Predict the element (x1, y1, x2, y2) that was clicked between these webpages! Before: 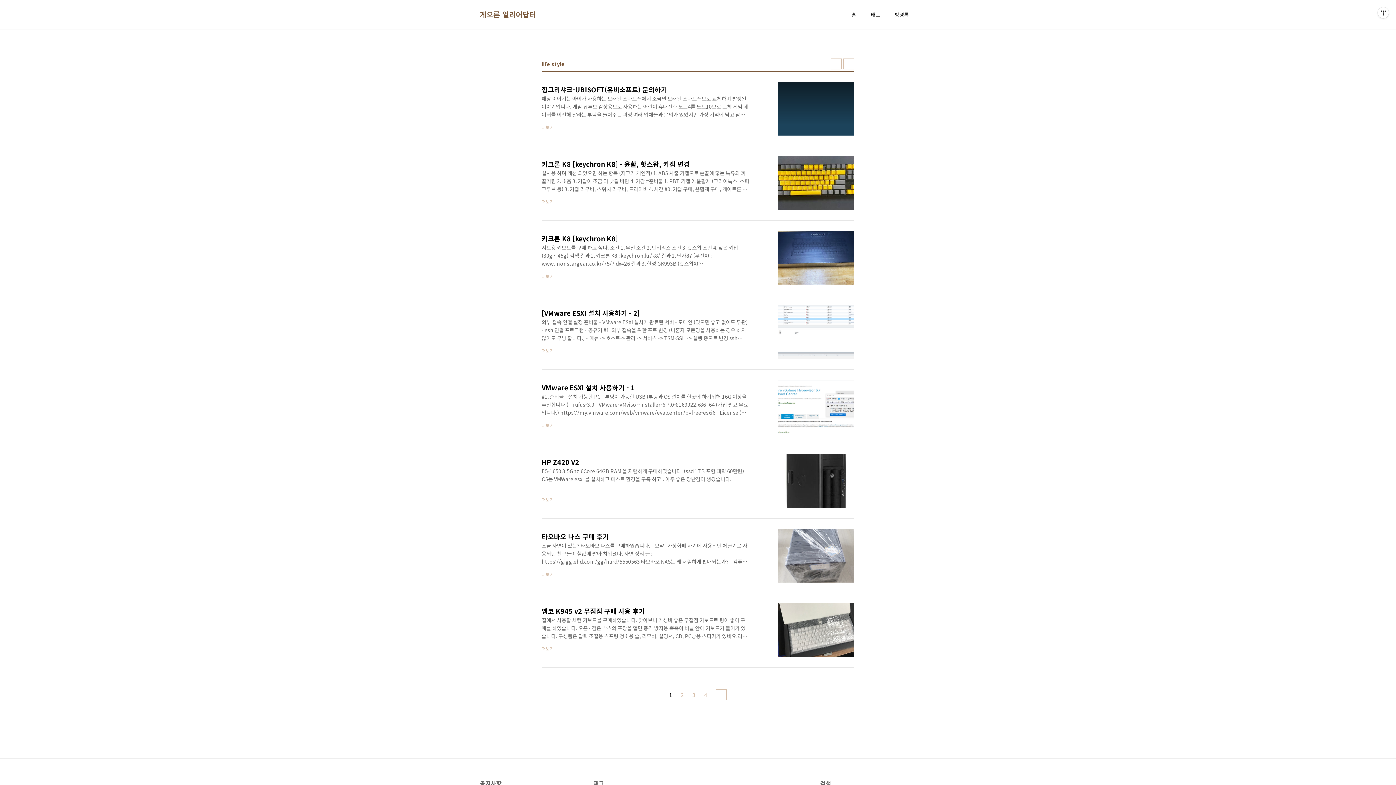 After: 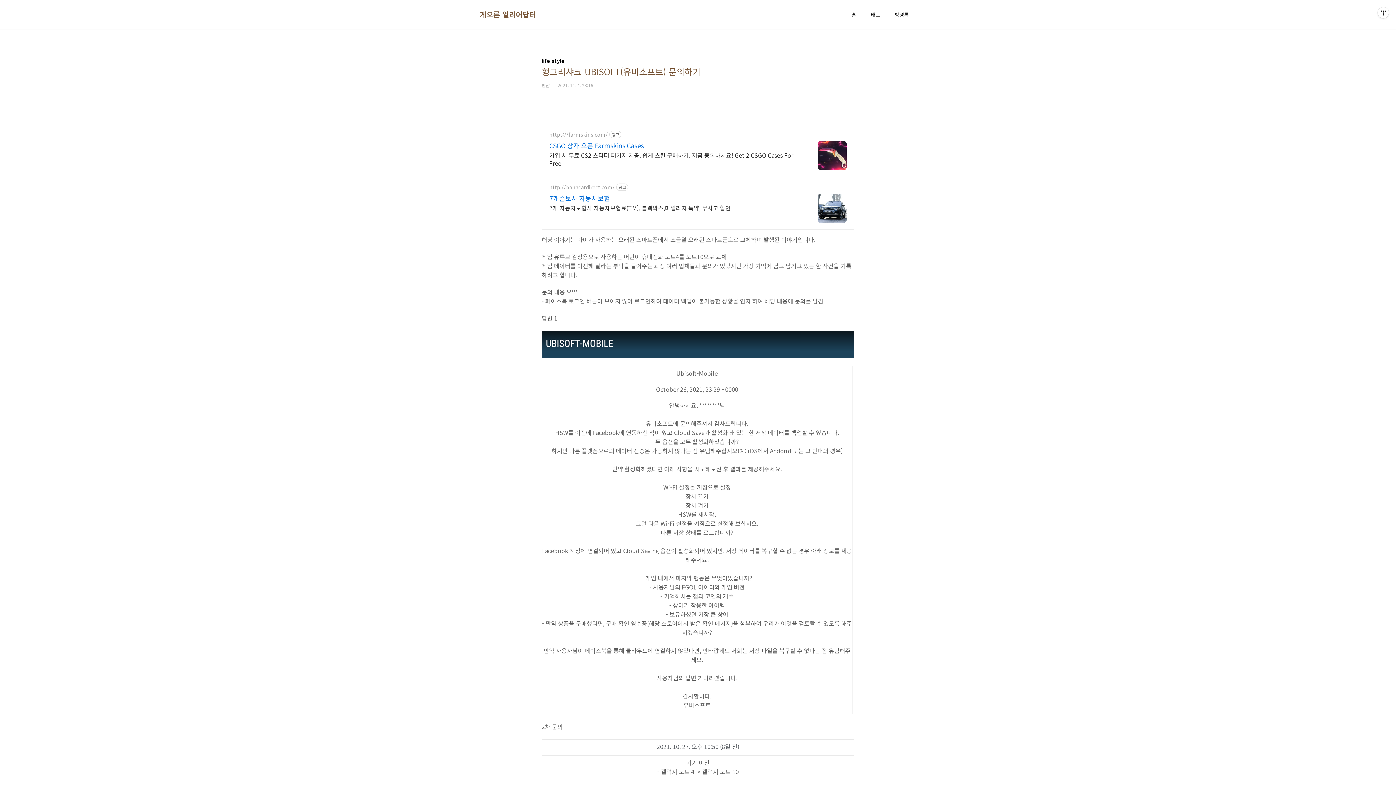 Action: label: 헝그리샤크-UBISOFT(유비소프트) 문의하기
해당 이야기는 아이가 사용하는 오래된 스마트폰에서 조금덜 오래된 스마트폰으로 교체하며 발생된 이야기입니다. 게임 유투브 감상용으로 사용하는 어린이 휴대전화 노트4를 노트10으로 교체 게임 데이터를 이전해 달라는 부탁을 들어주는 과정 여러 업체들과 문의가 있었지만 가장 기억에 남고 남기고 있는 한 사건을 기록 하려고 합니다. 문의 내용 요약 - 페이스북 로그인 버튼이 보이지 않아 로그인하여 데이터 백업이 불가능한 상황을 인지 하여 해당 내용에 문의를 남김 답변 1. Ubisoft-Mobile October 26, 2021, 23:29 +0000 안녕하세요, ********님 유비소프트에 문의해주셔서 감사드립니다. HSW를 이전에 Facebook에 연동하신 적이 있고 Cloud Save가 활성화 돼 있는 한..
더보기 bbox: (541, 81, 854, 135)